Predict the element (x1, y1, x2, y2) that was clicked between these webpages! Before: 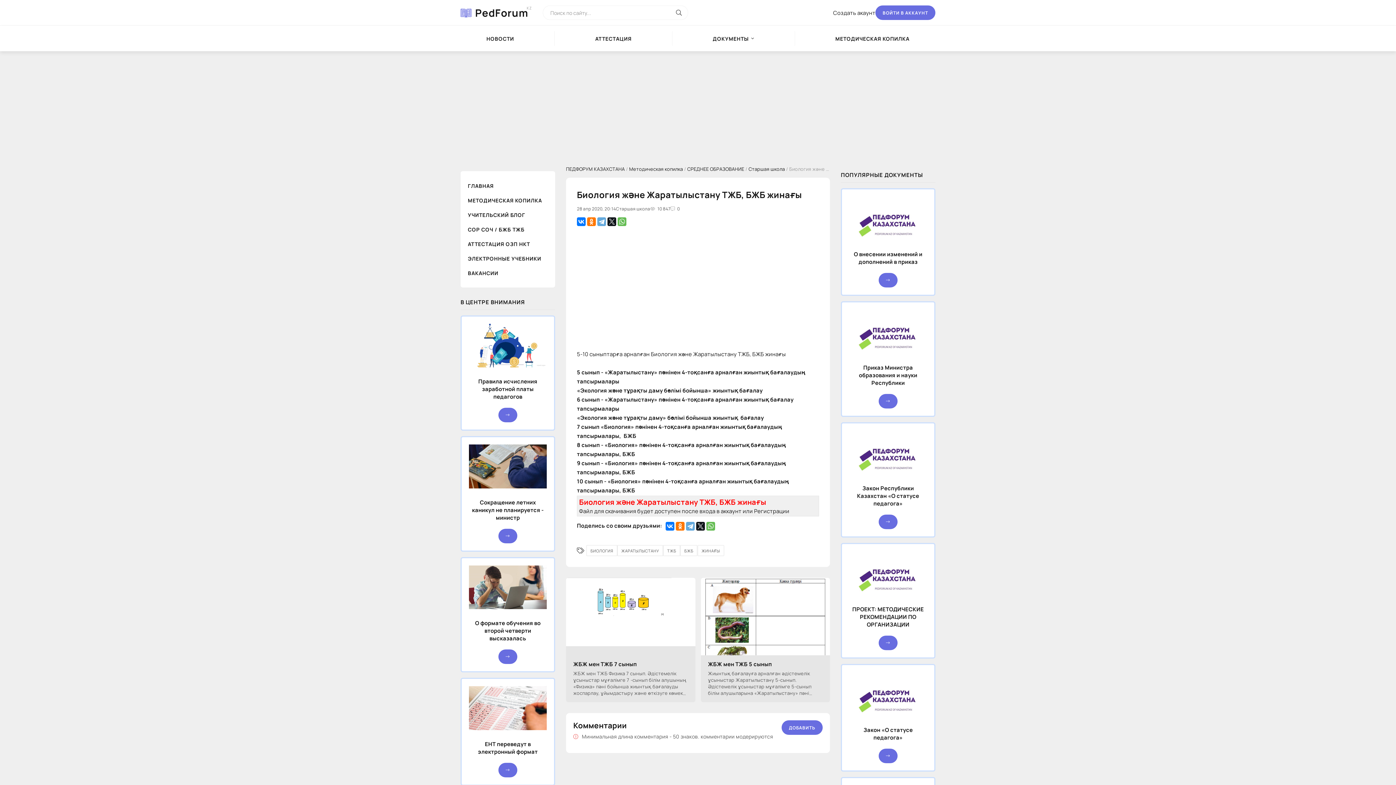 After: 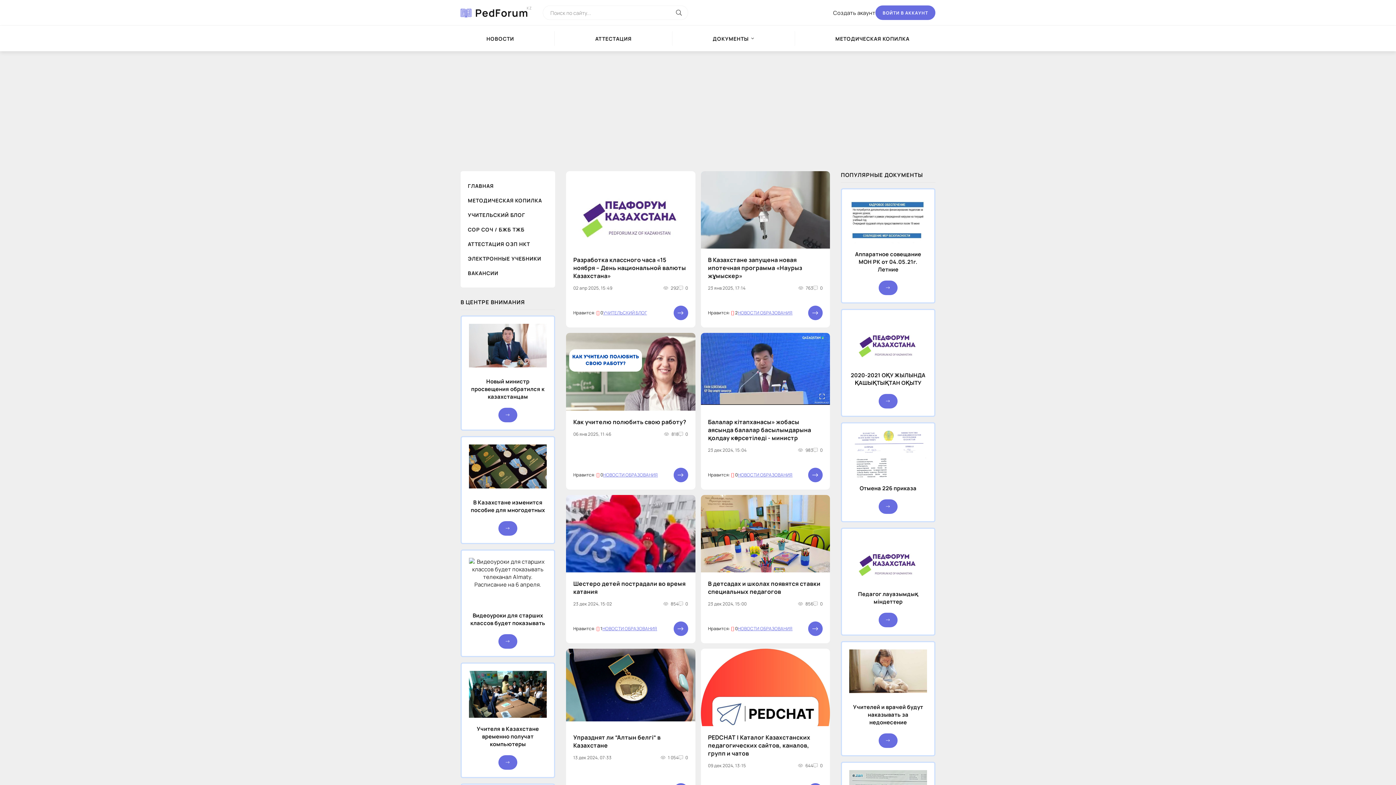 Action: label: PedForum
KZ bbox: (460, 5, 528, 20)